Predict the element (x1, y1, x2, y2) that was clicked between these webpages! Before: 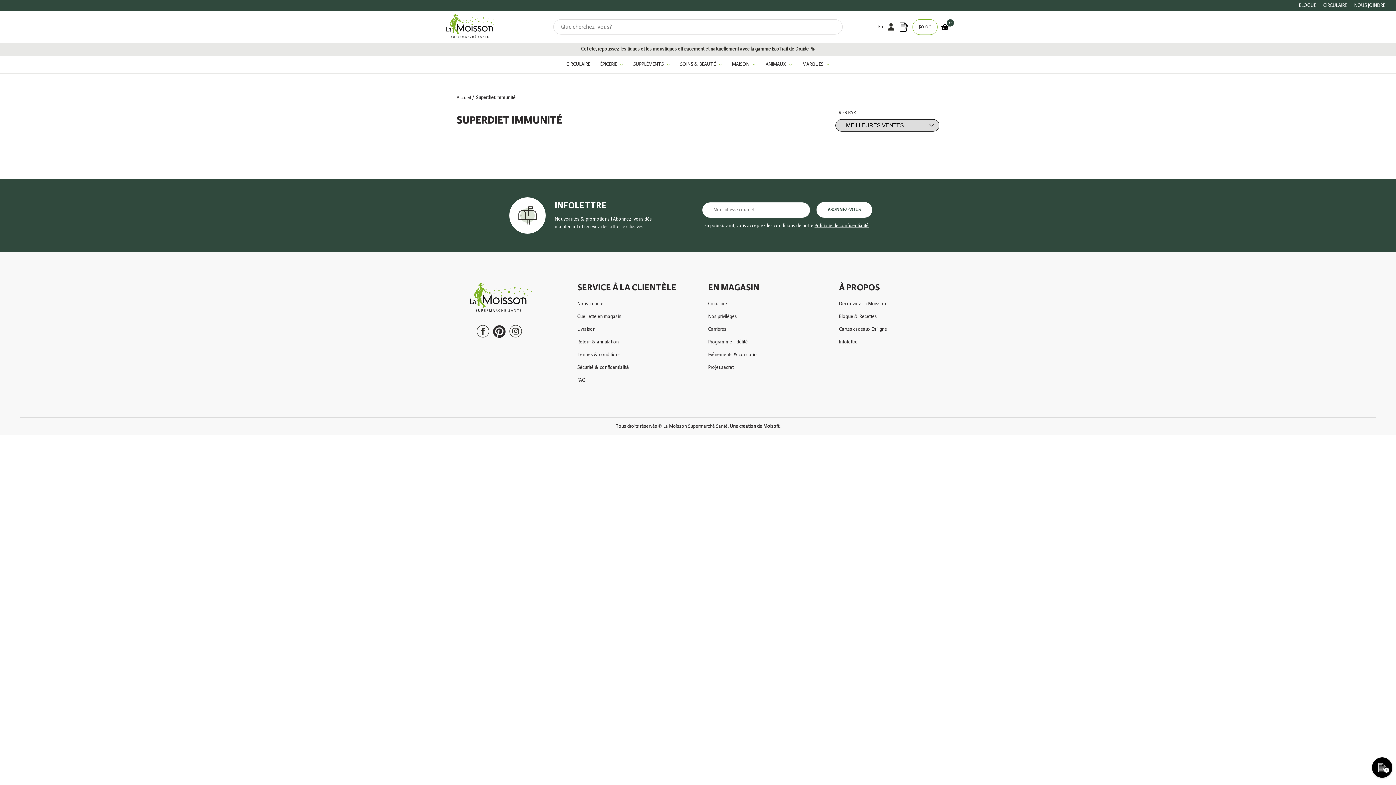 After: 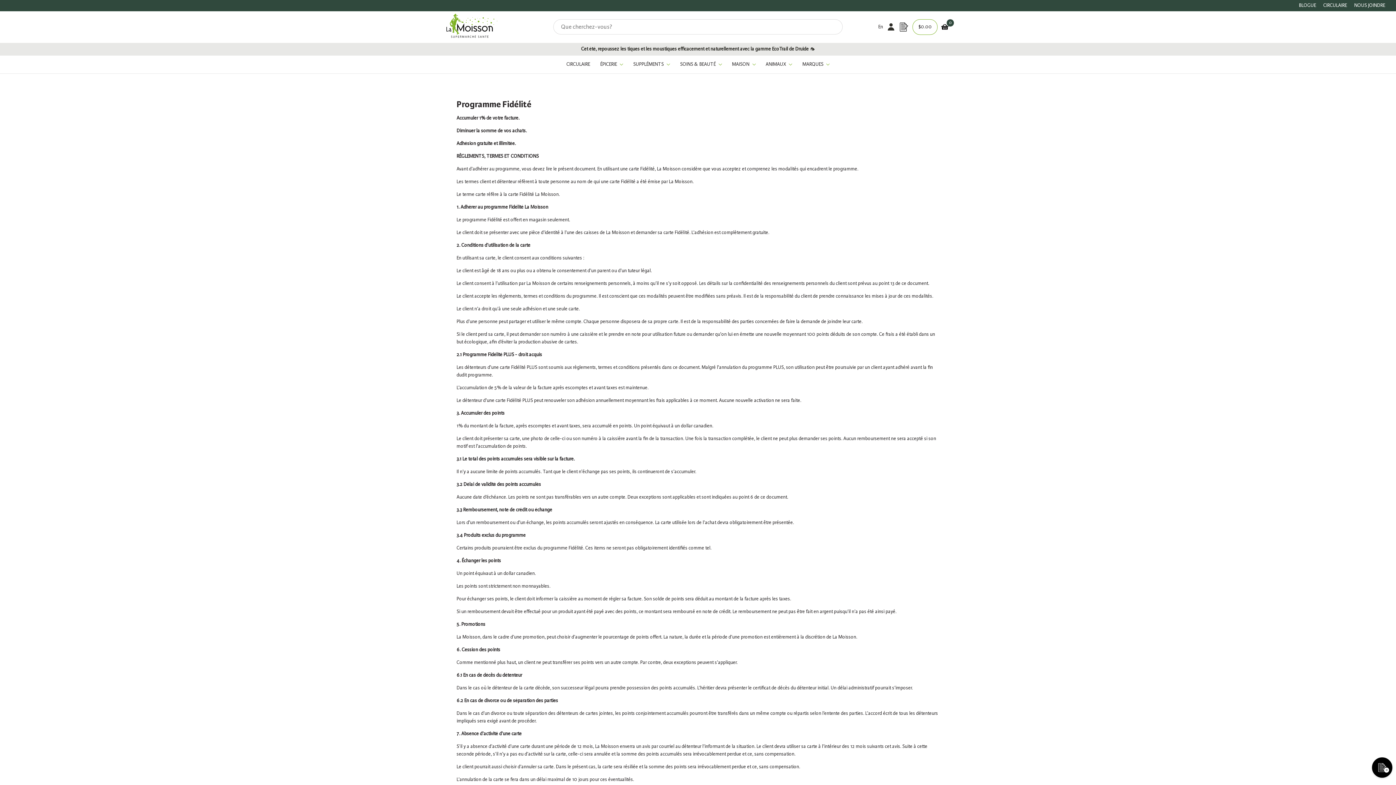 Action: bbox: (708, 336, 750, 348) label: Programme Fidélité